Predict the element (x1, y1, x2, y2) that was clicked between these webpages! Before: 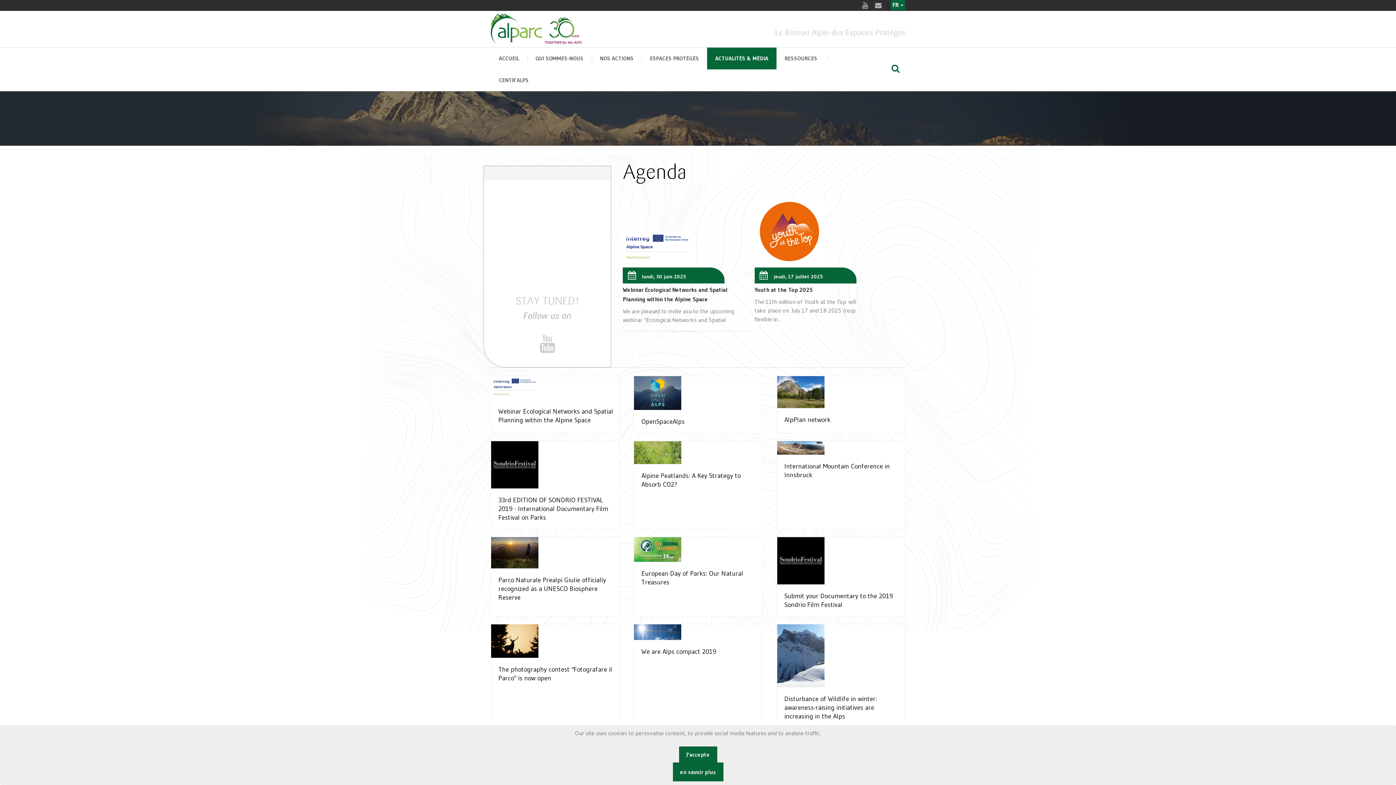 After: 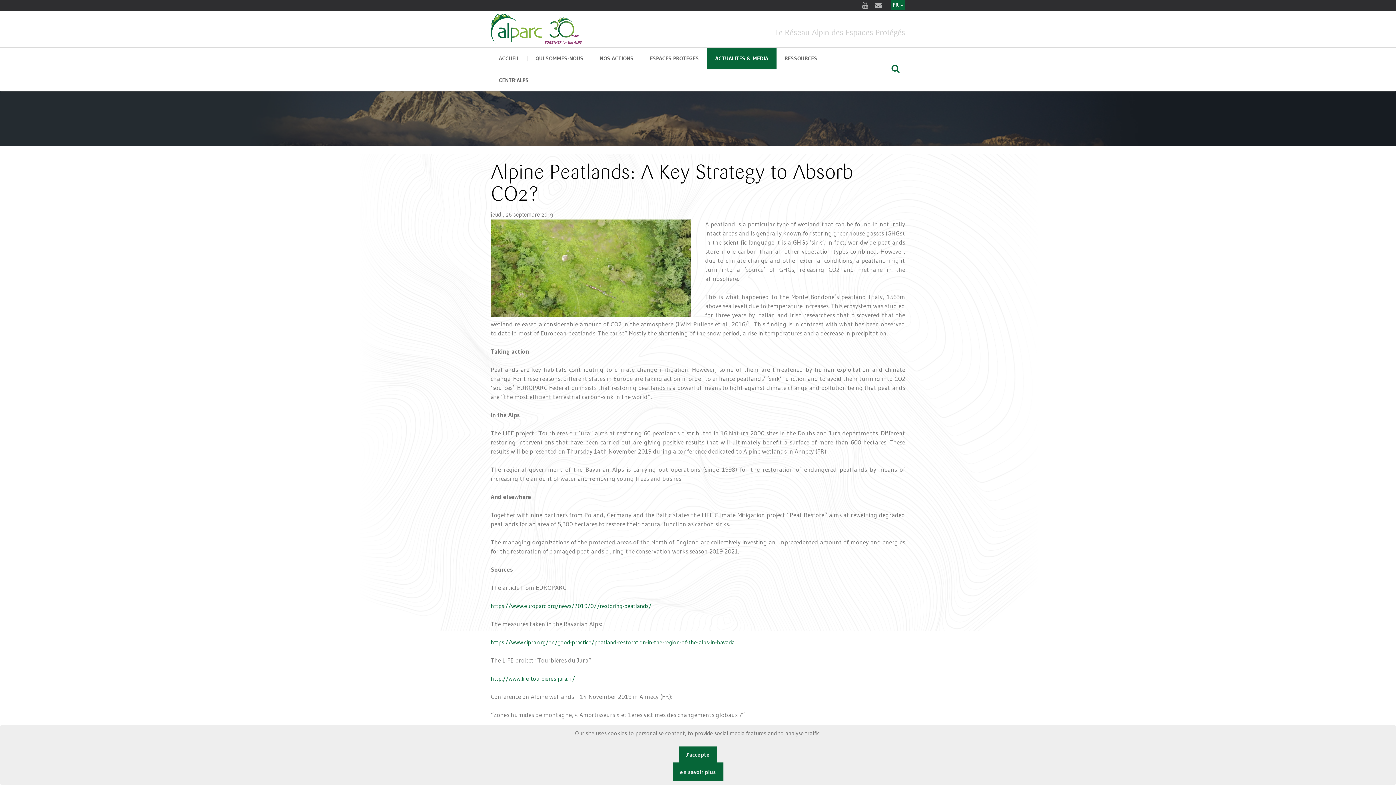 Action: bbox: (634, 448, 688, 455)